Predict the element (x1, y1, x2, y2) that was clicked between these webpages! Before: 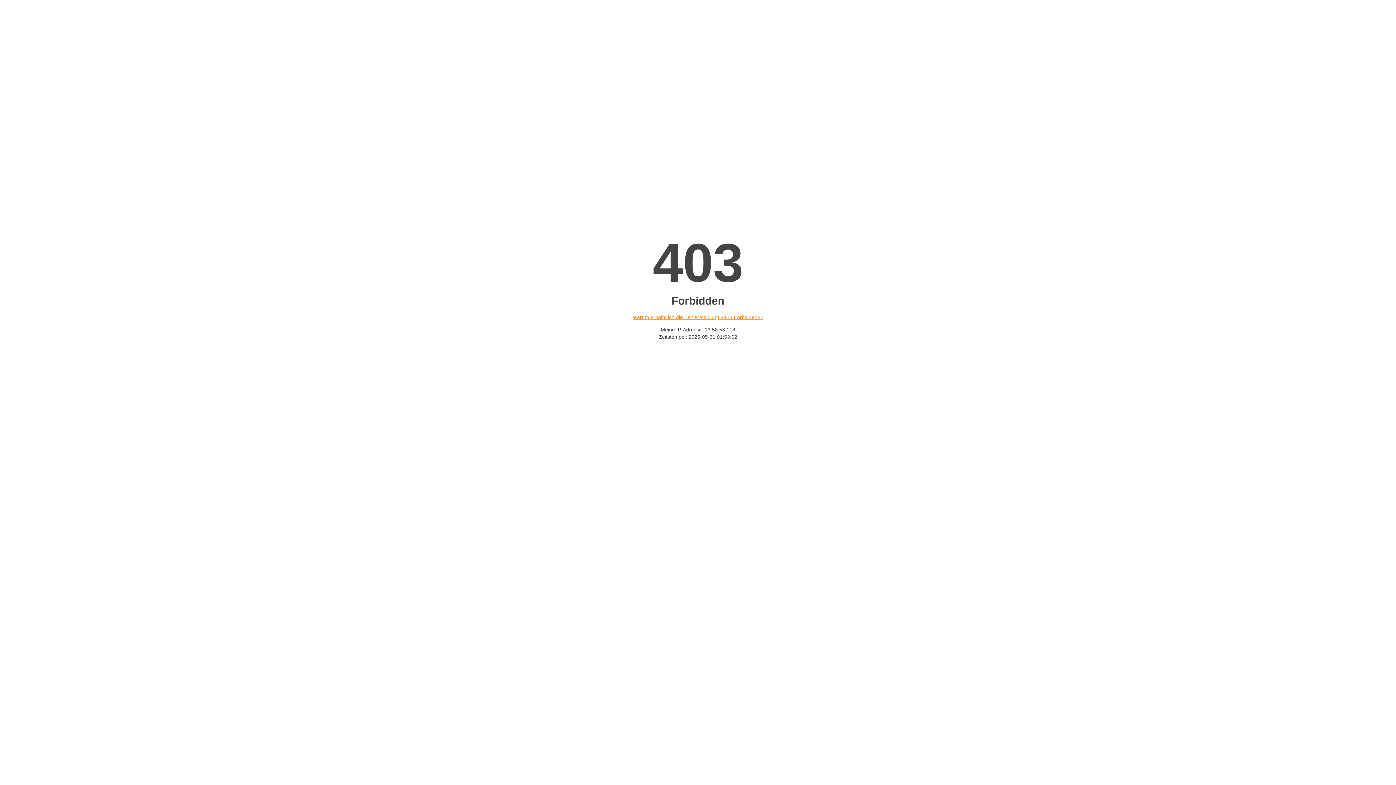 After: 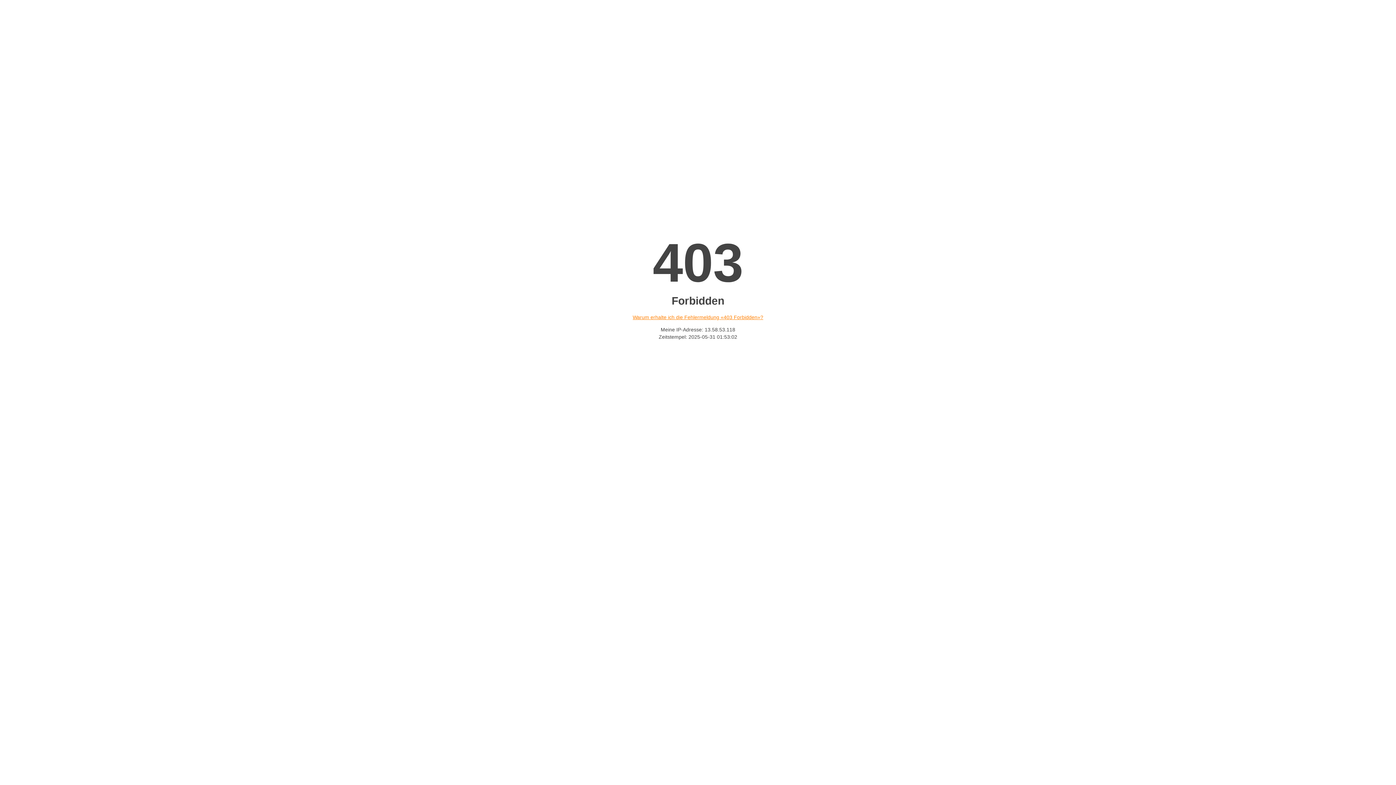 Action: bbox: (632, 314, 763, 320) label: Warum erhalte ich die Fehlermeldung «403 Forbidden»?